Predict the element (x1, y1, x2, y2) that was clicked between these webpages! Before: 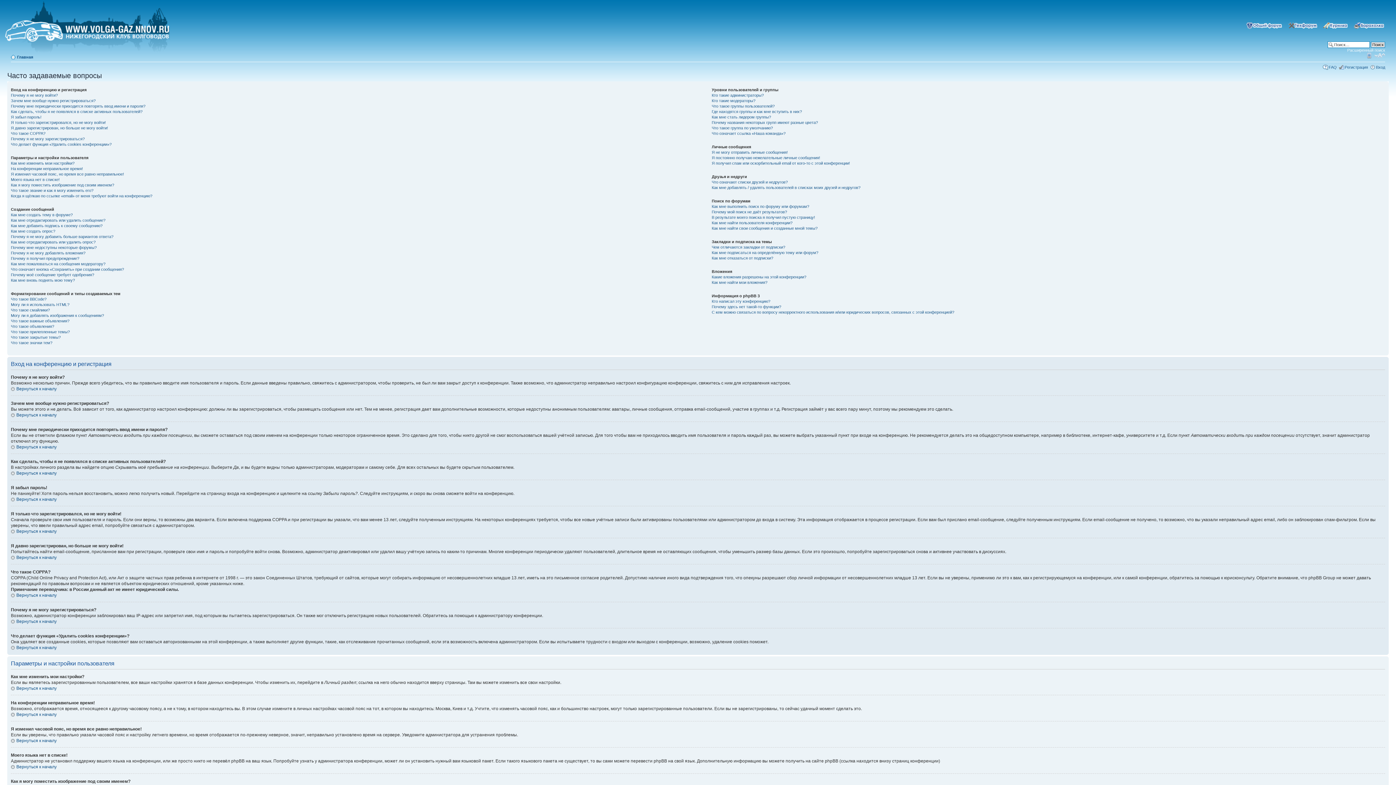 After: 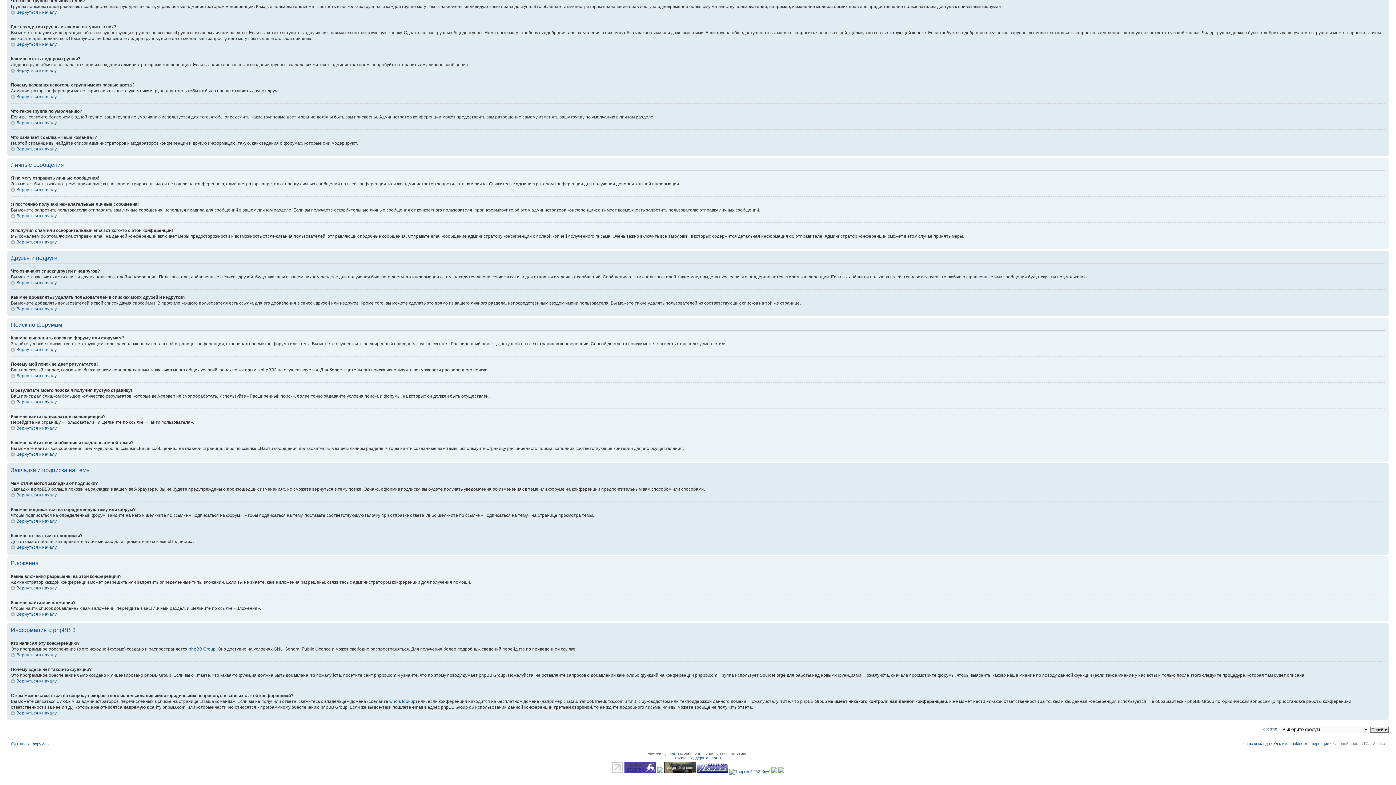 Action: label: Что означает ссылка «Наша команда»? bbox: (711, 131, 785, 135)